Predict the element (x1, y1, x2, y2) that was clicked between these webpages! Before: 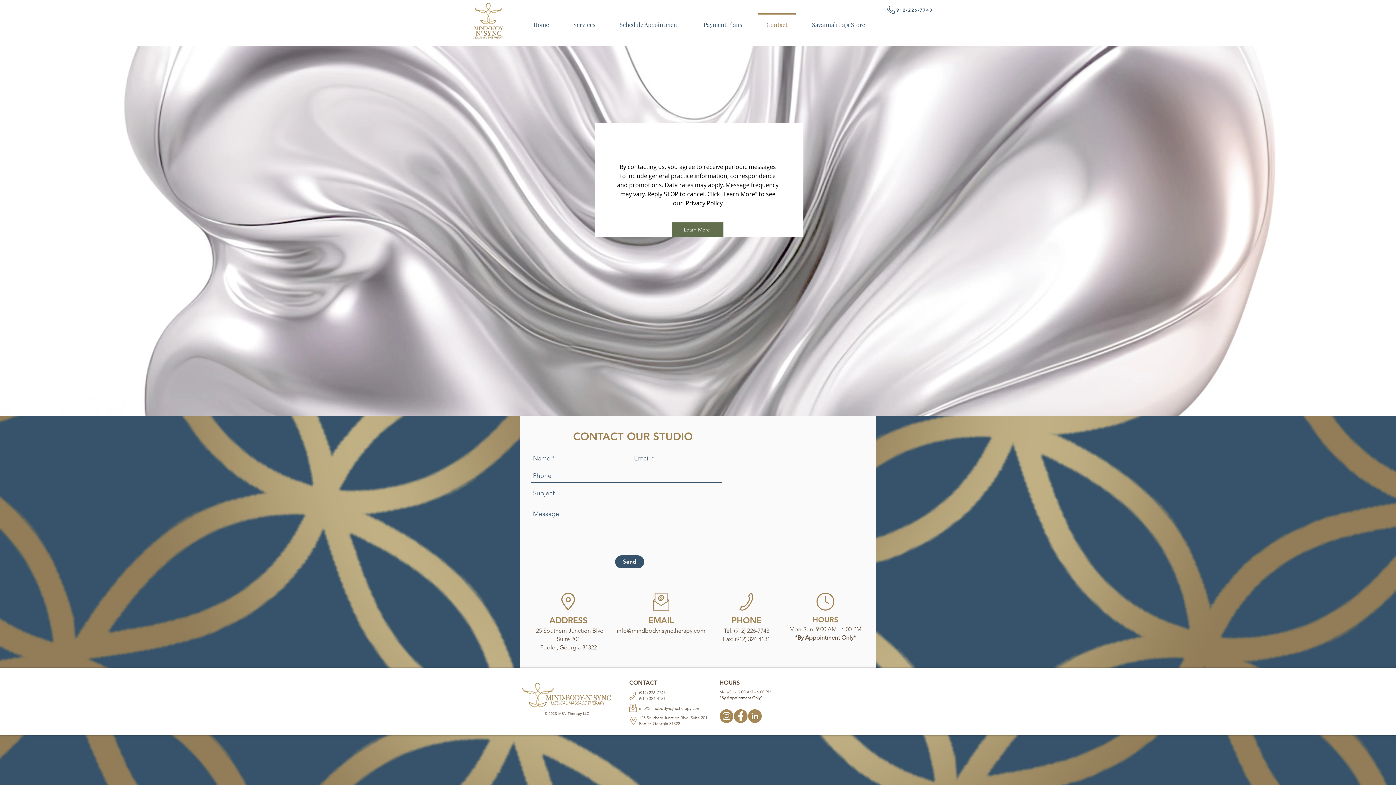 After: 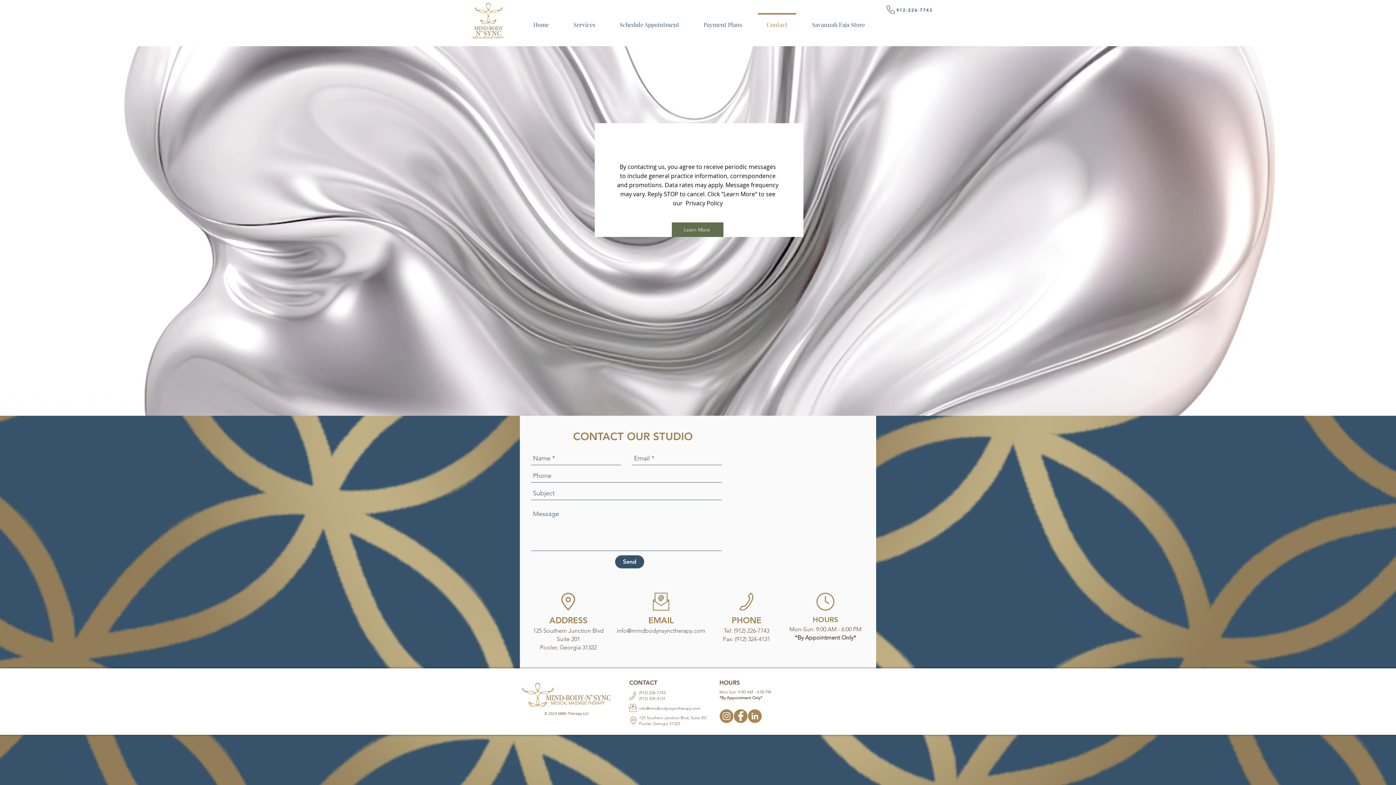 Action: label: Contact bbox: (754, 13, 800, 29)